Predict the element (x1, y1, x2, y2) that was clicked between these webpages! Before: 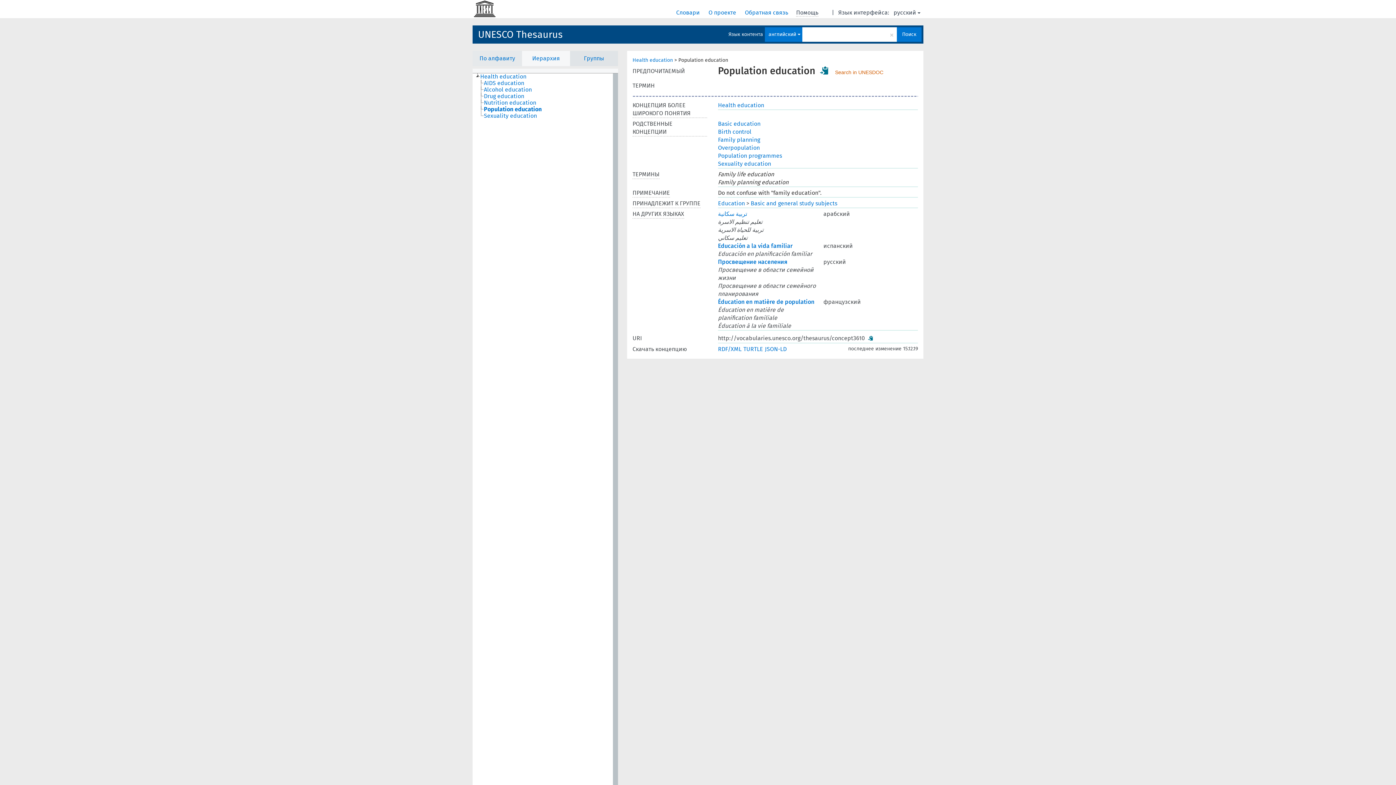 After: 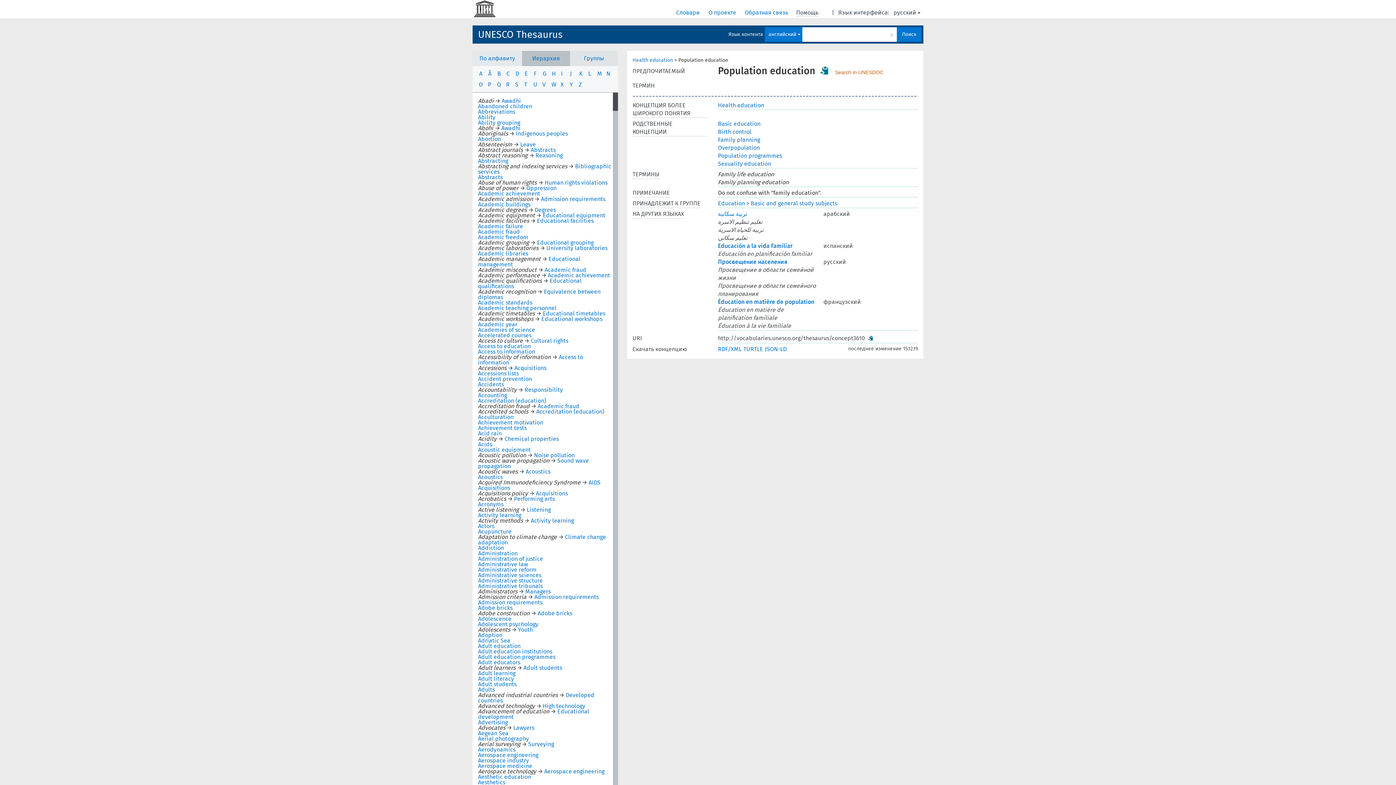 Action: label: По алфавиту bbox: (472, 50, 522, 66)